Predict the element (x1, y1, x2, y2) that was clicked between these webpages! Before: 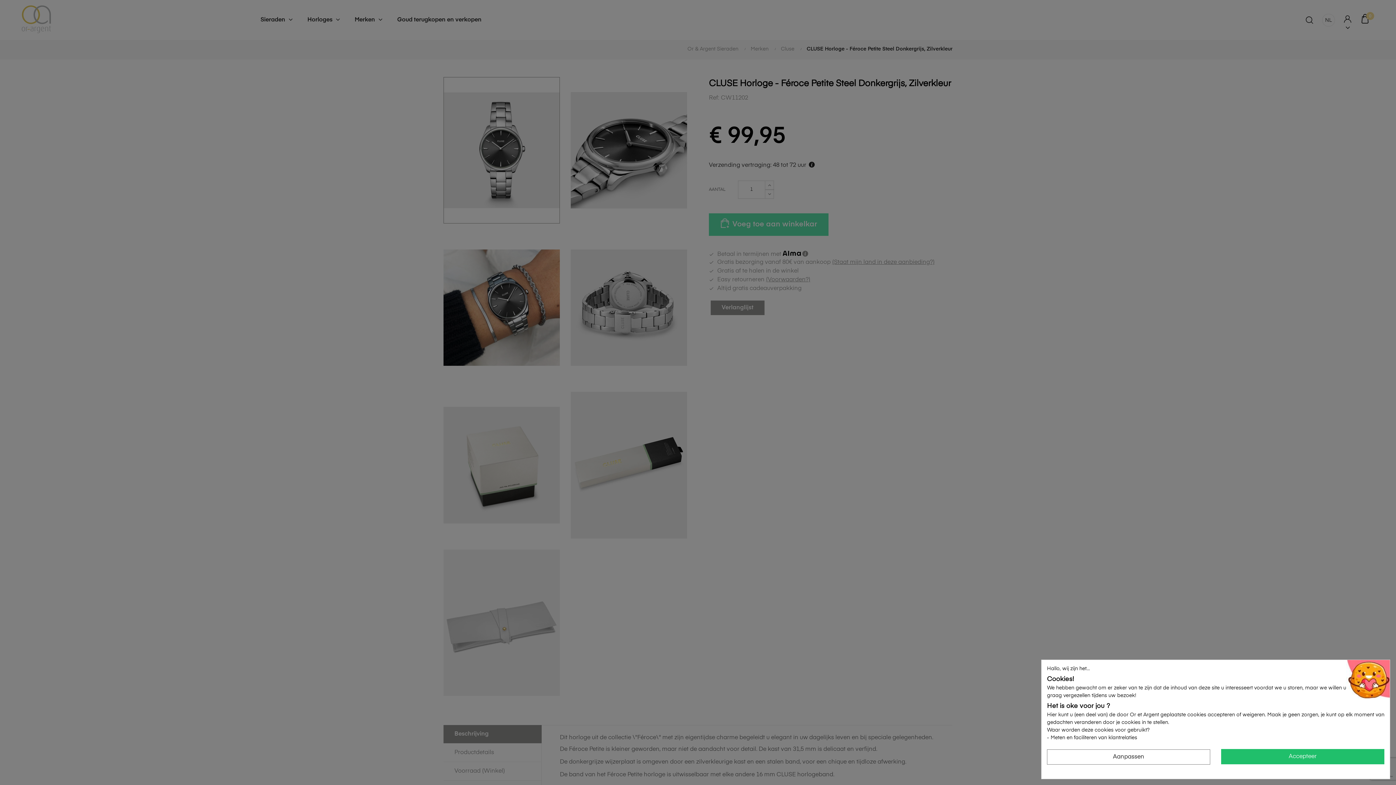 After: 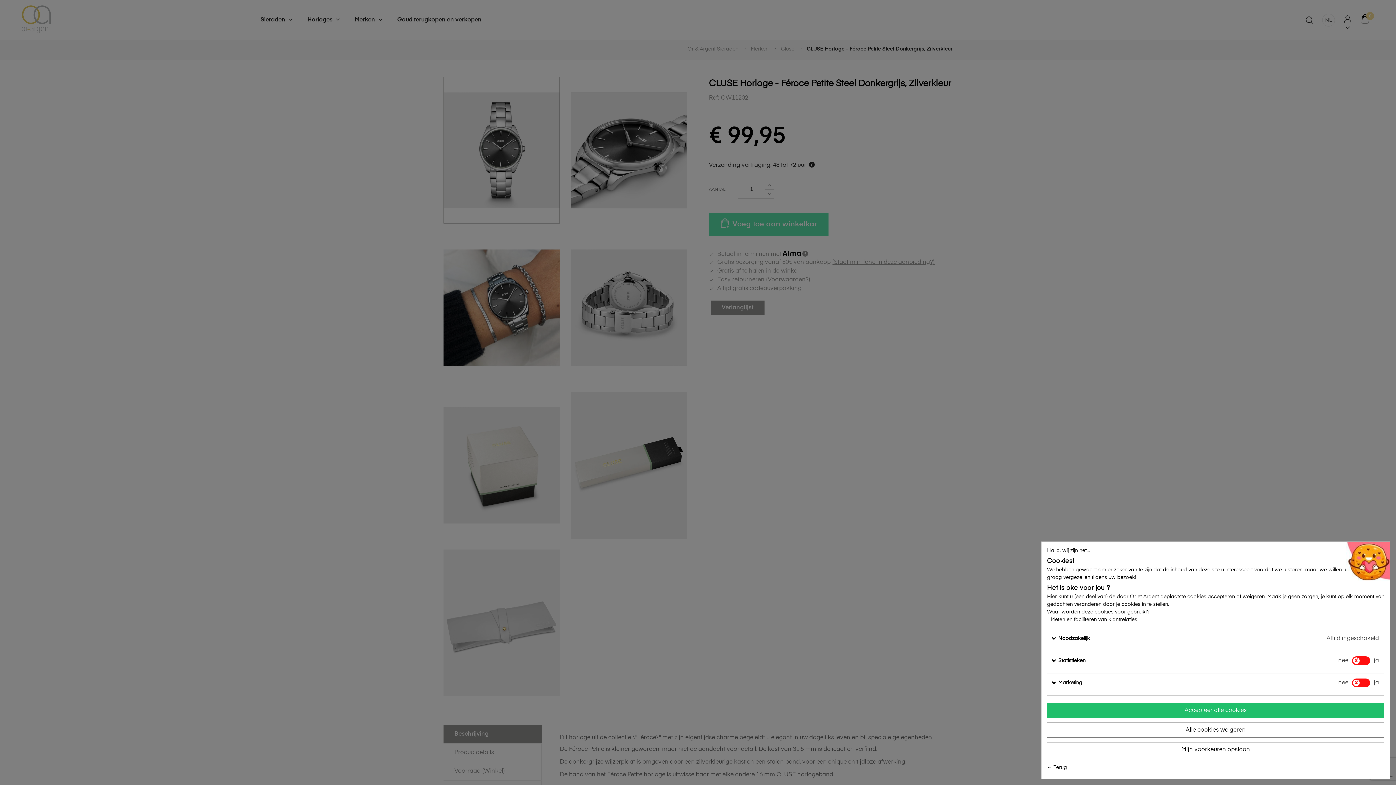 Action: label: Aanpassen bbox: (1047, 749, 1210, 765)